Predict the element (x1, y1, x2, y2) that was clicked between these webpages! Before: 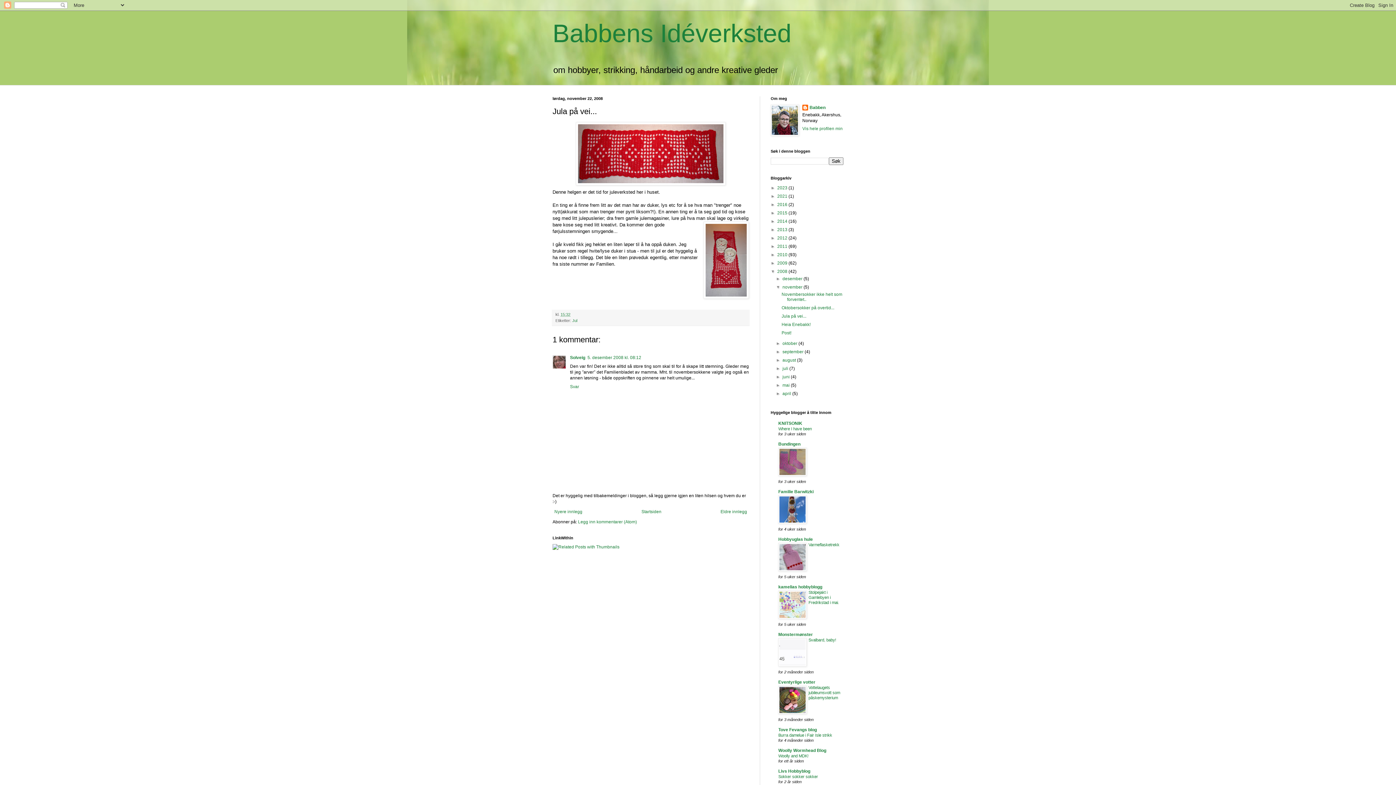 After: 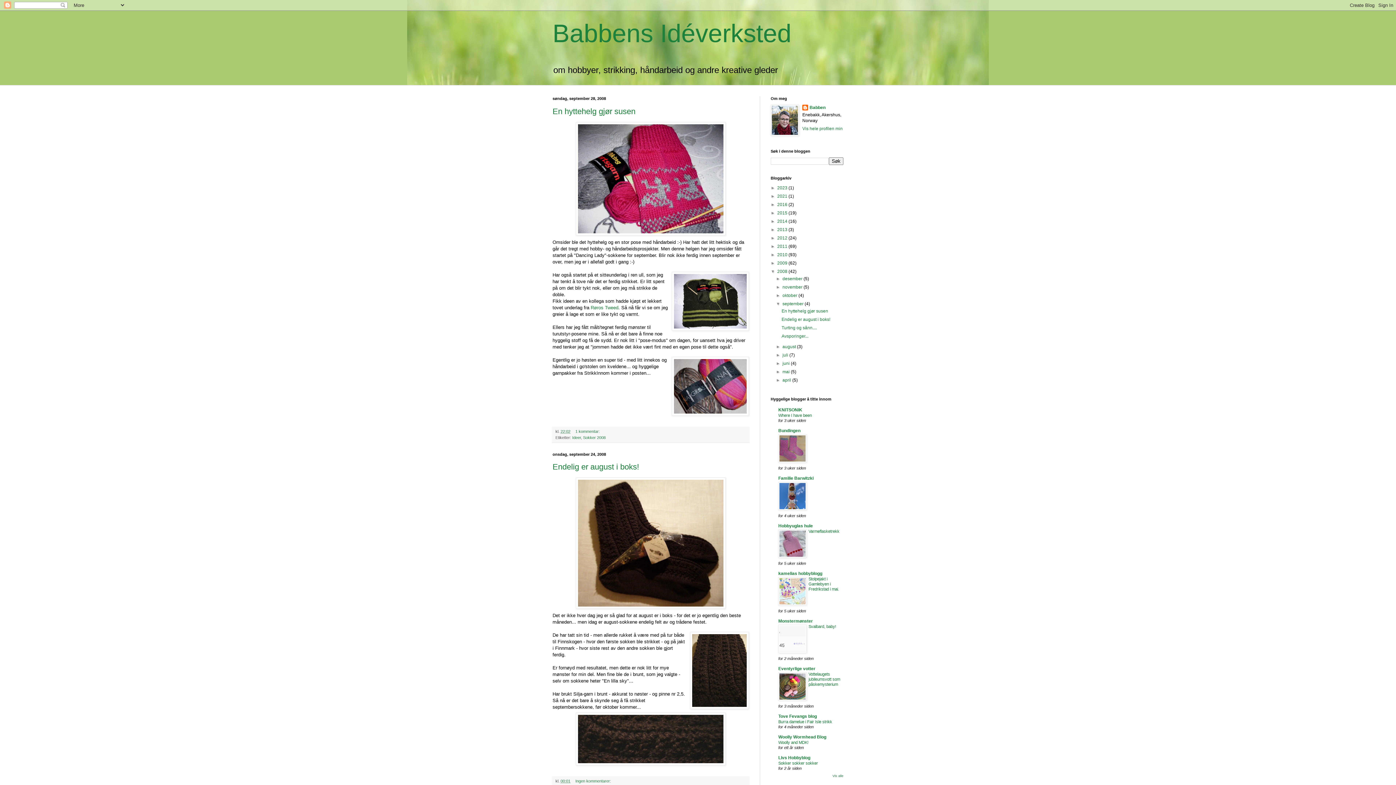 Action: label: september  bbox: (782, 349, 804, 354)